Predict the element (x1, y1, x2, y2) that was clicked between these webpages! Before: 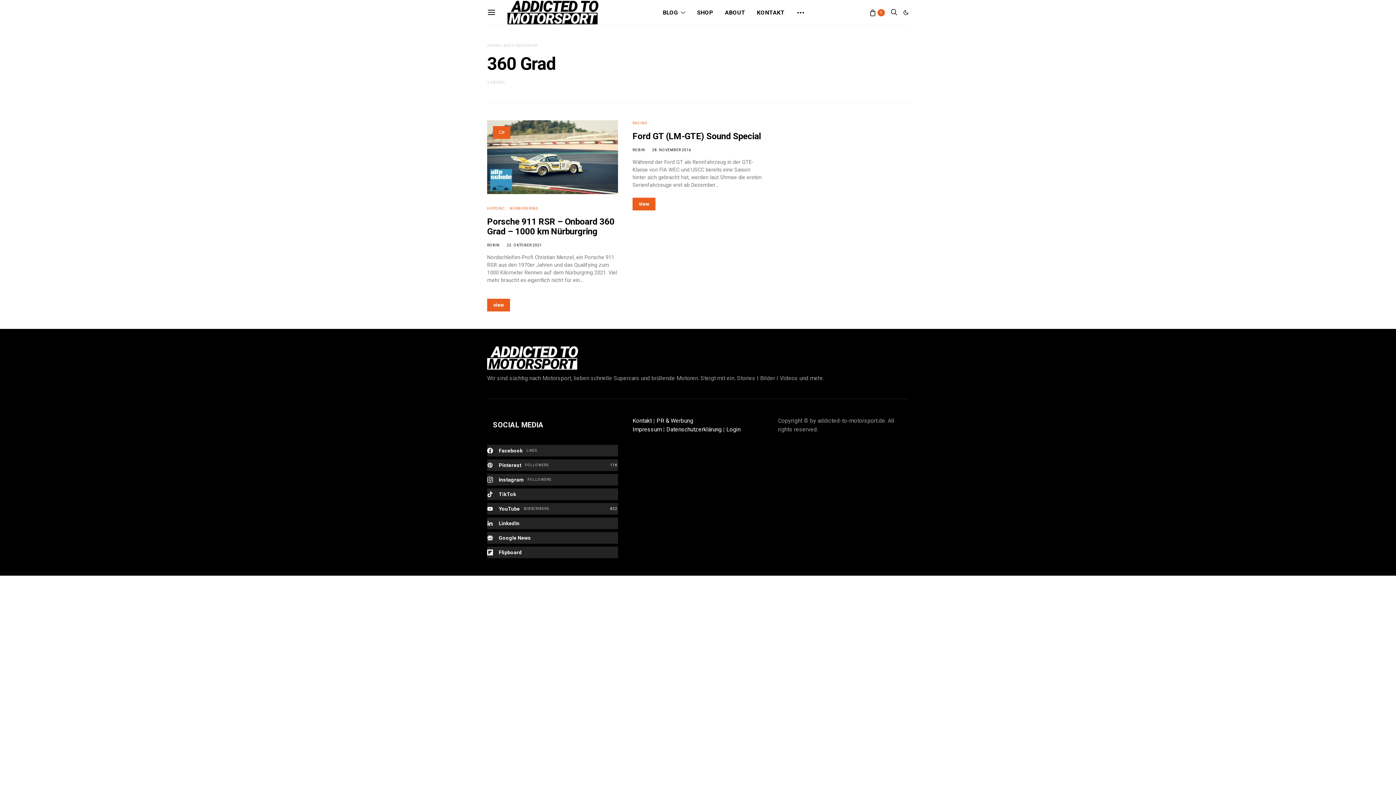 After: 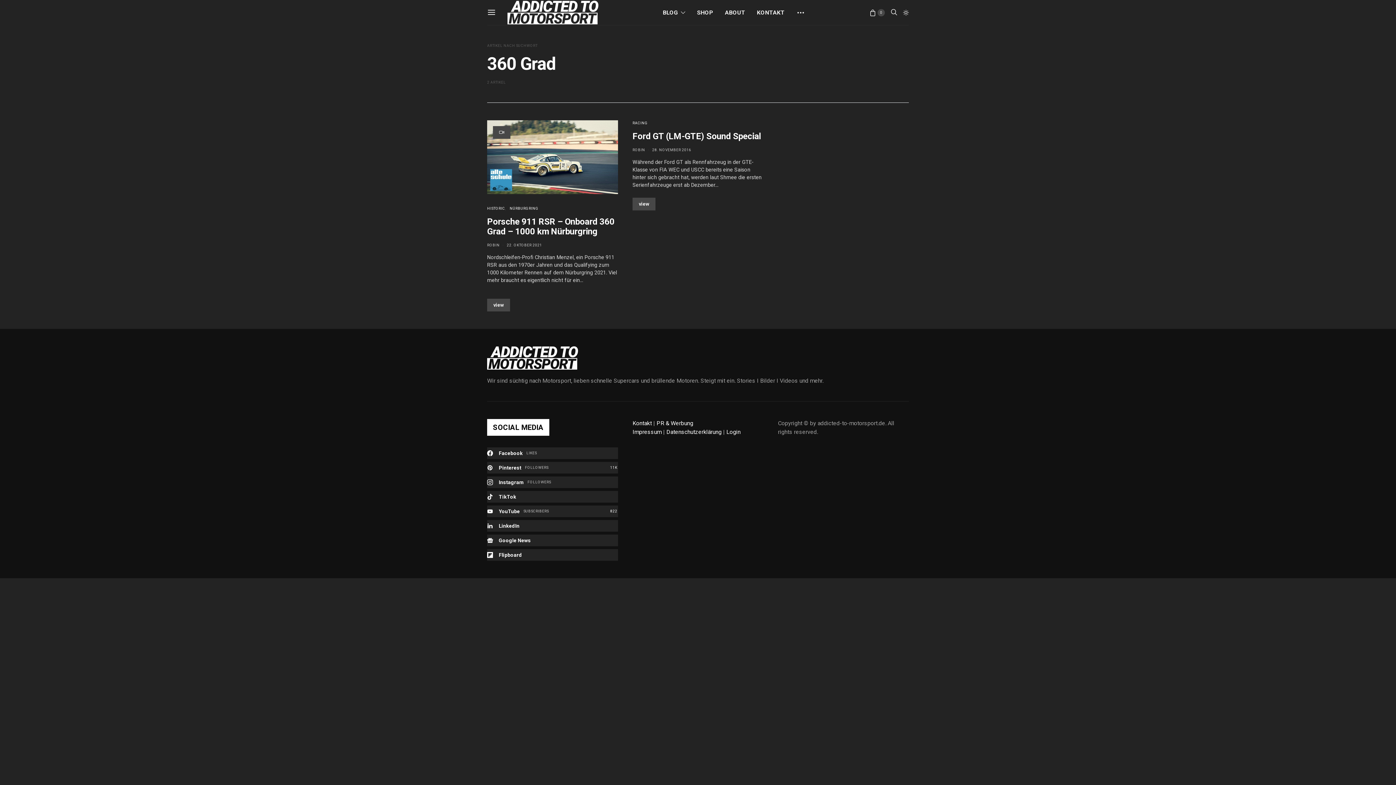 Action: bbox: (903, 9, 909, 15)